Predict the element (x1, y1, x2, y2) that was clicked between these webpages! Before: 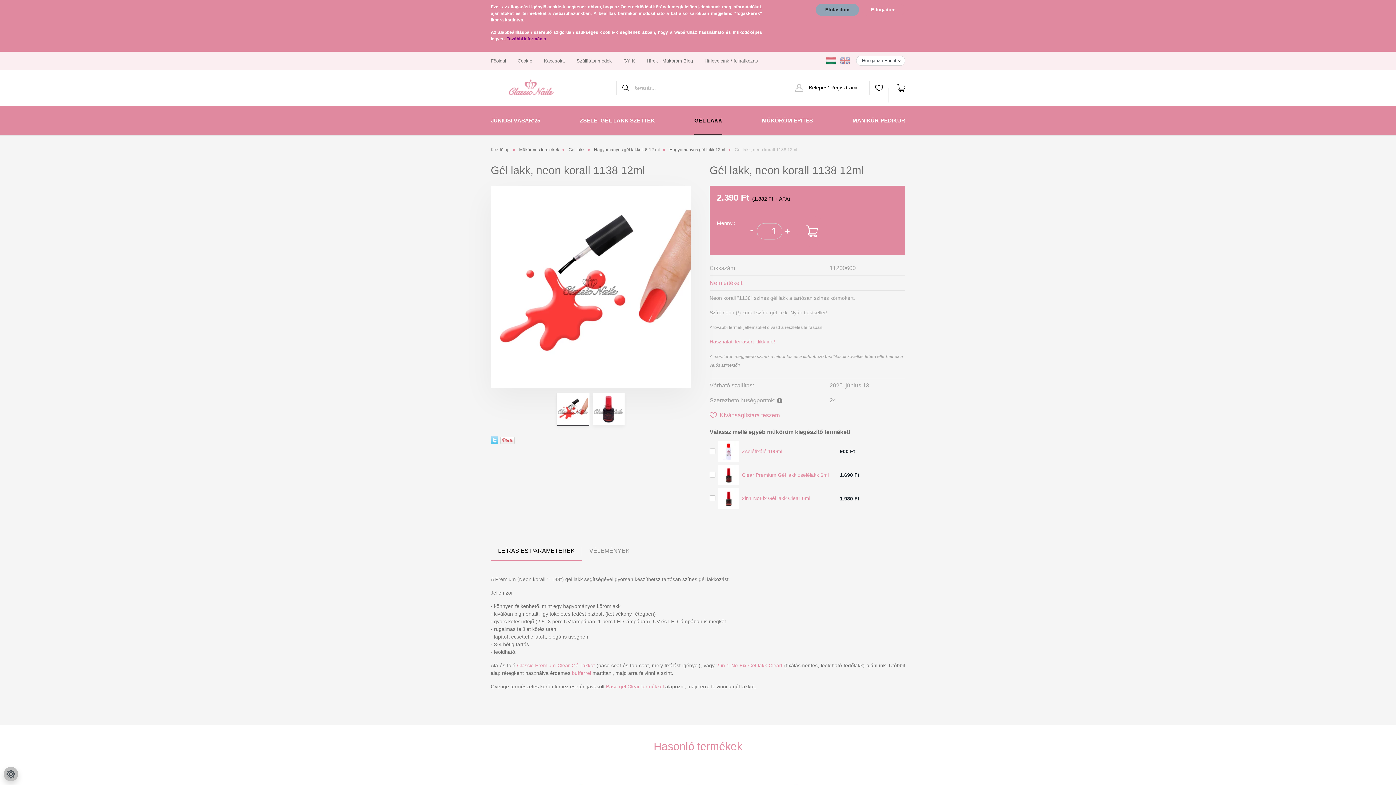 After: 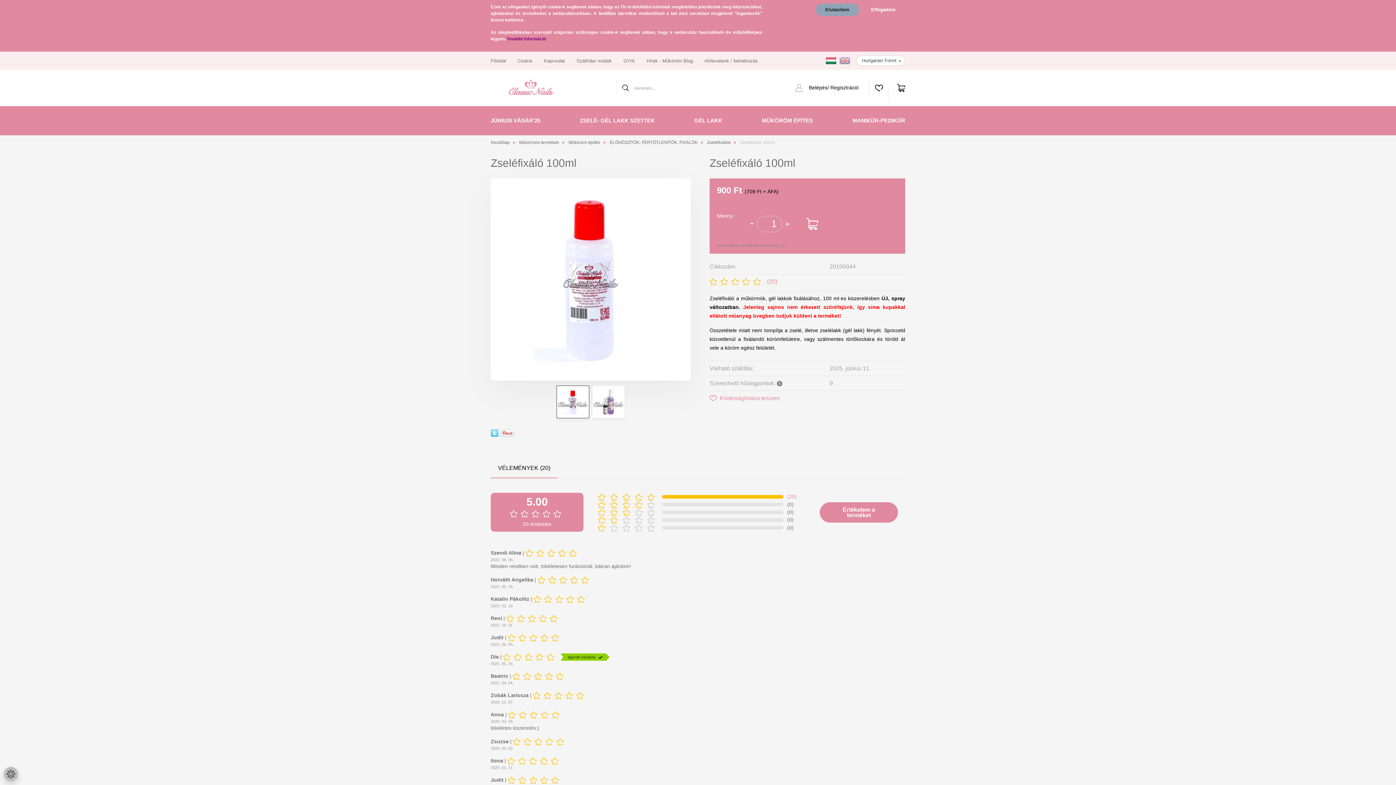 Action: bbox: (718, 441, 739, 462)